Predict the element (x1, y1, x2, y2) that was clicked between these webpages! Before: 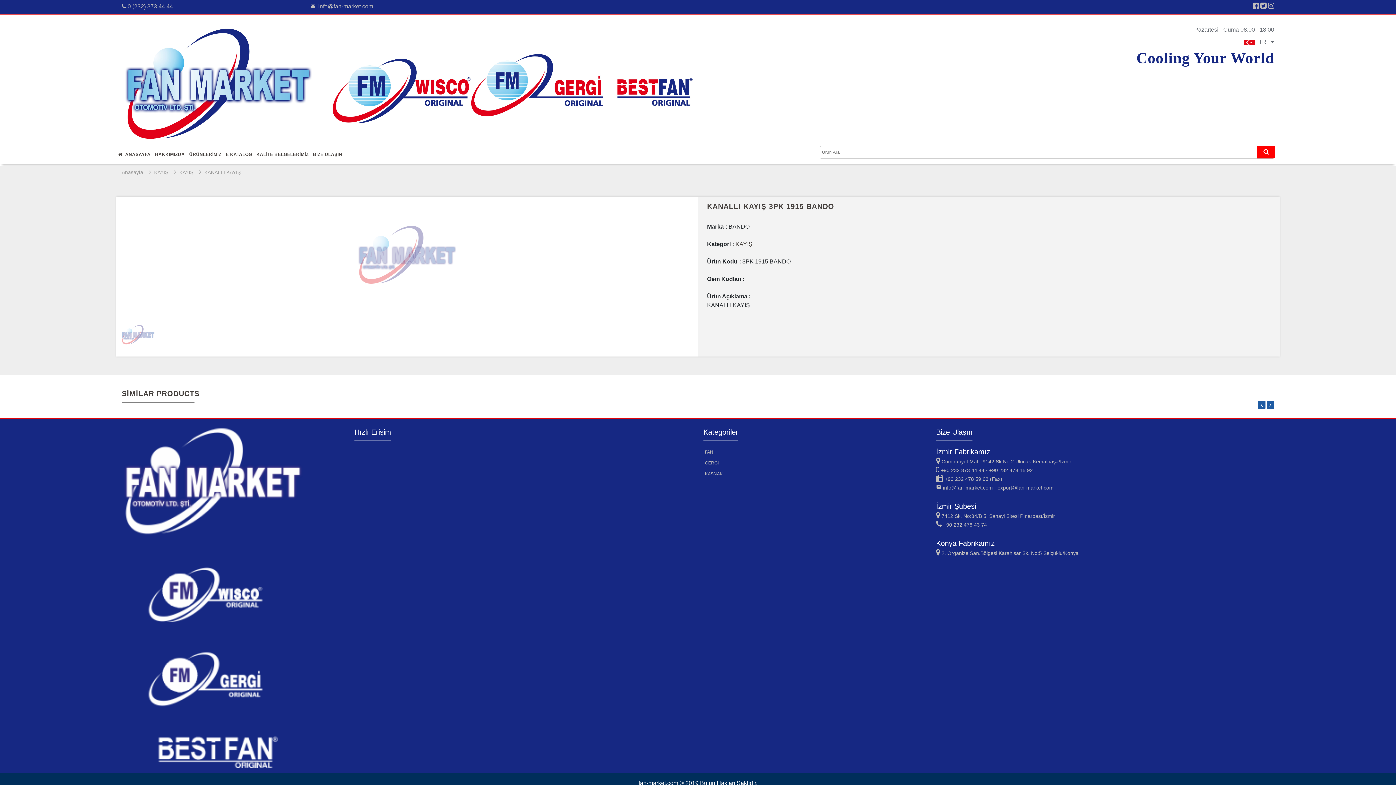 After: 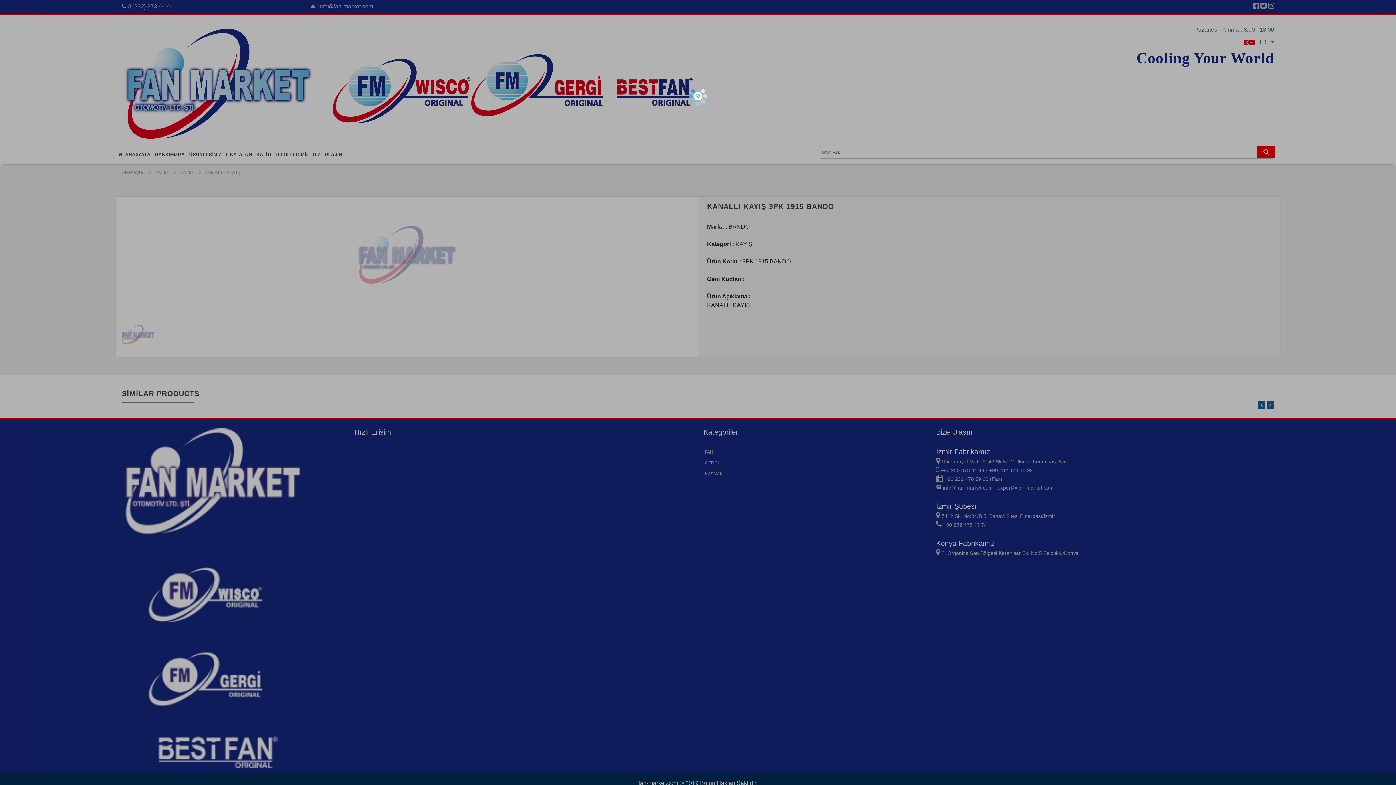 Action: bbox: (735, 240, 752, 247) label: KAYIŞ